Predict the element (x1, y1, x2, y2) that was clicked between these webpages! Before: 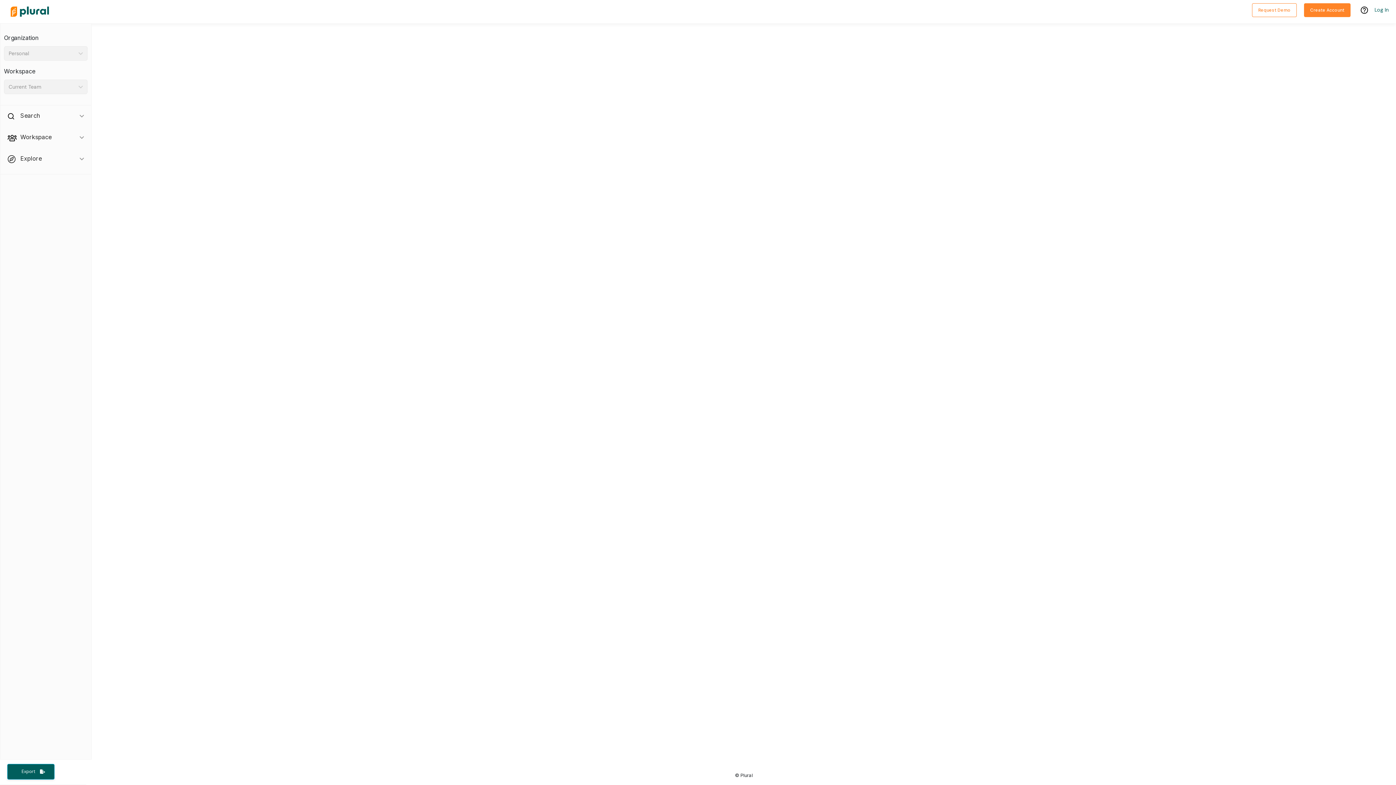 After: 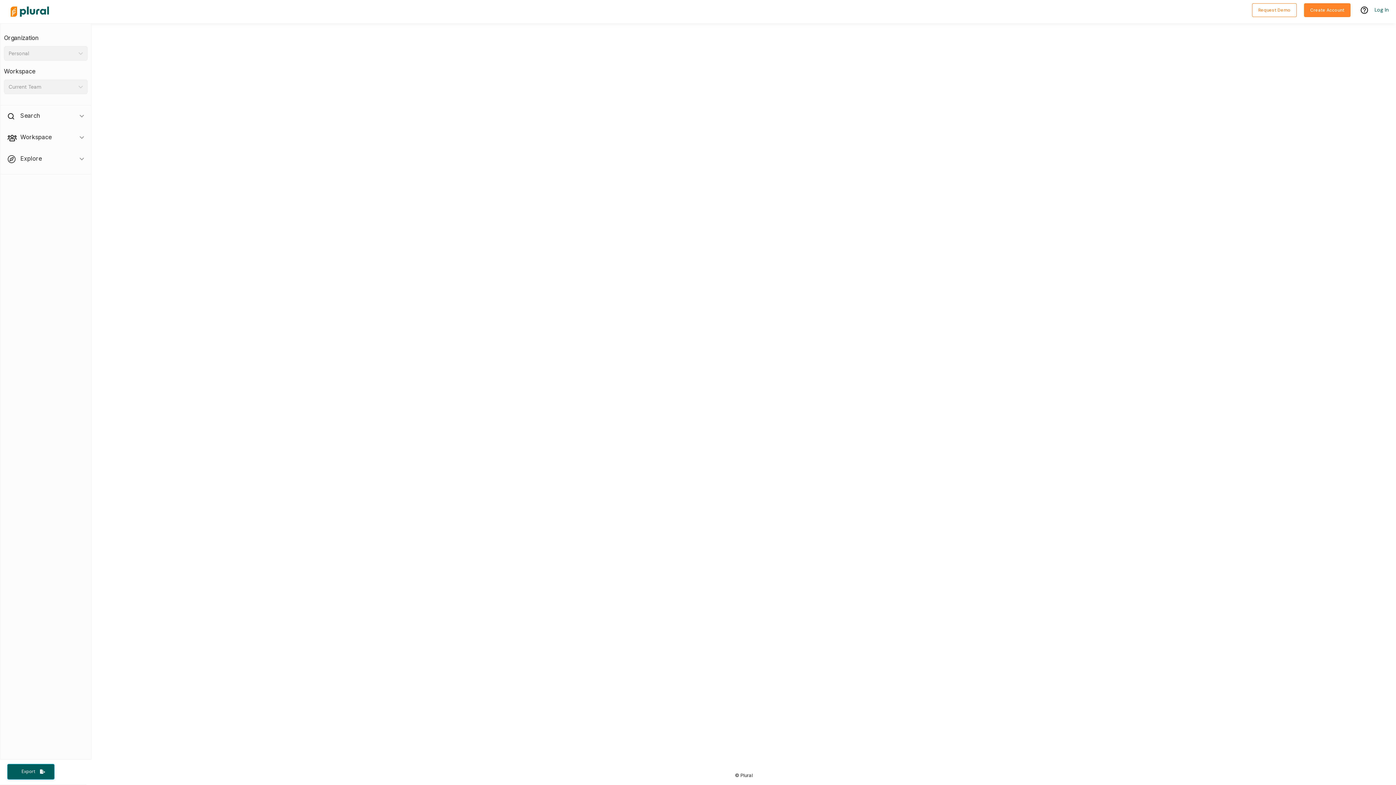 Action: bbox: (1354, 5, 1374, 20)